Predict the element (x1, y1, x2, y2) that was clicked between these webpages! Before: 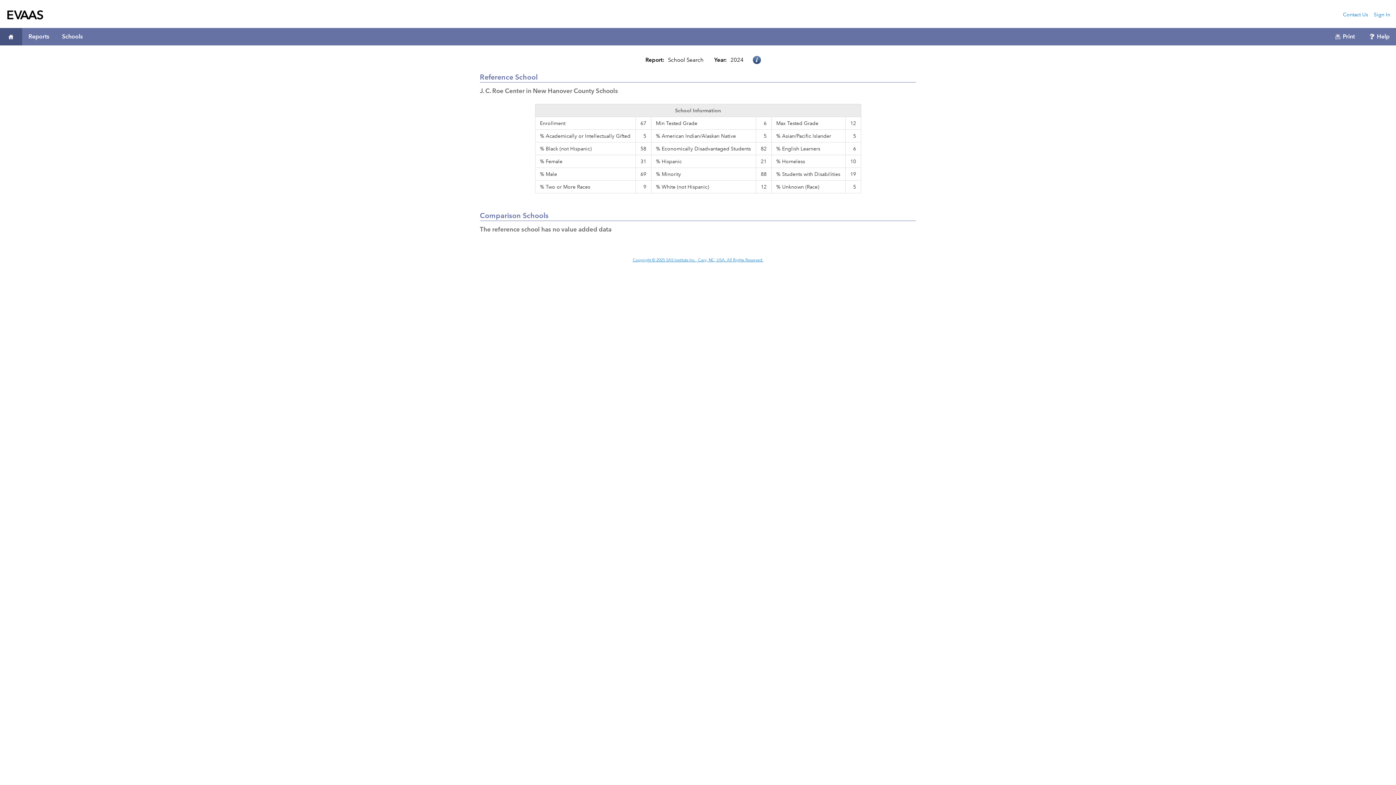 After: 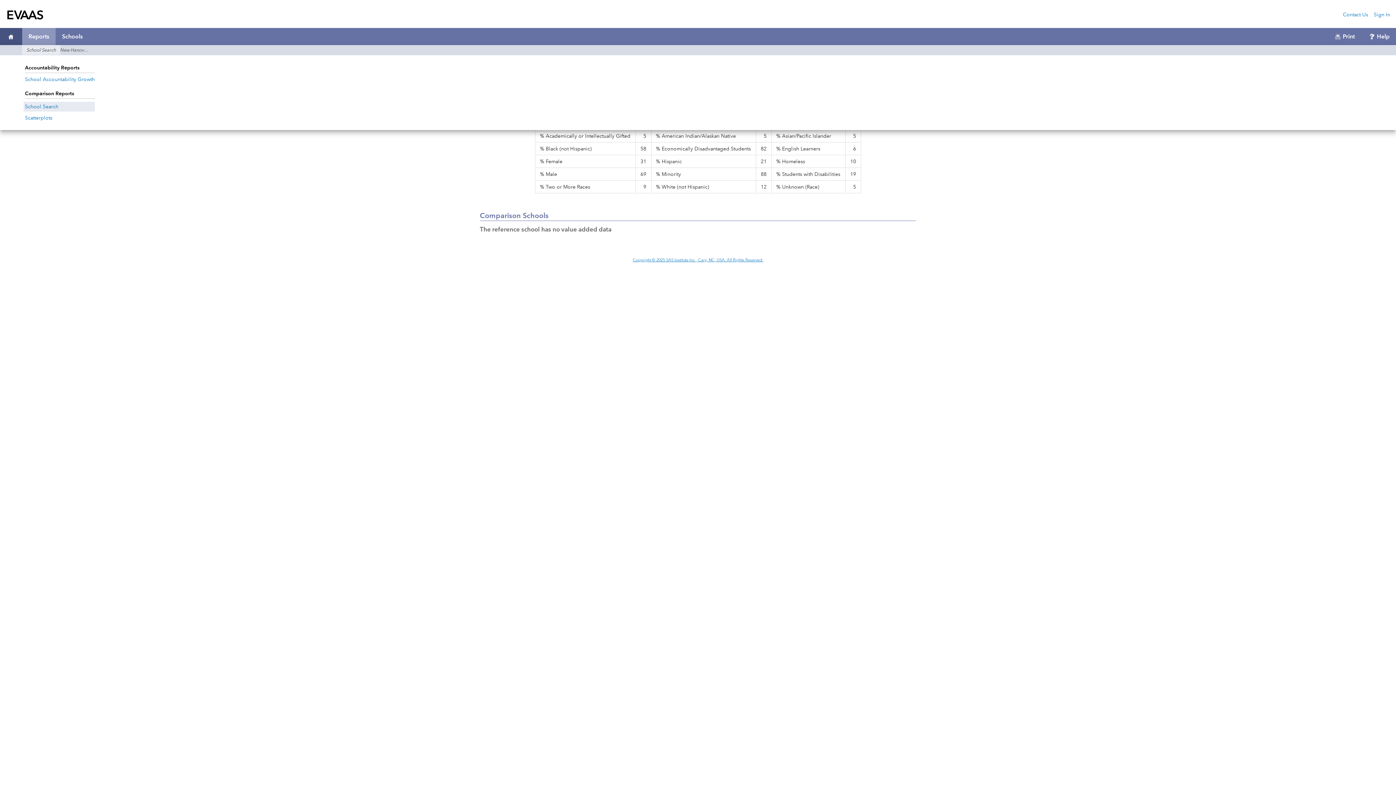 Action: label: Reports Menu, School Search Selected.  bbox: (22, 33, 55, 39)